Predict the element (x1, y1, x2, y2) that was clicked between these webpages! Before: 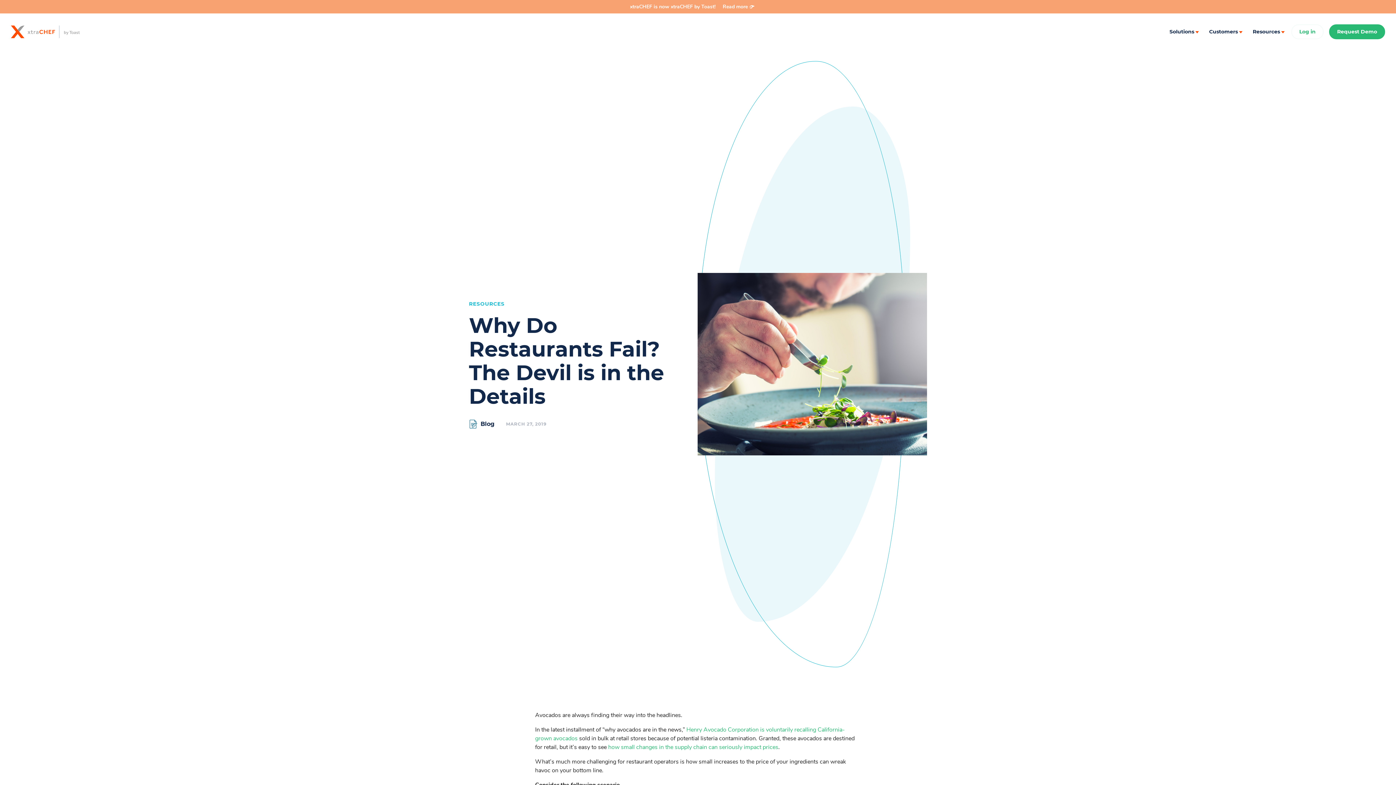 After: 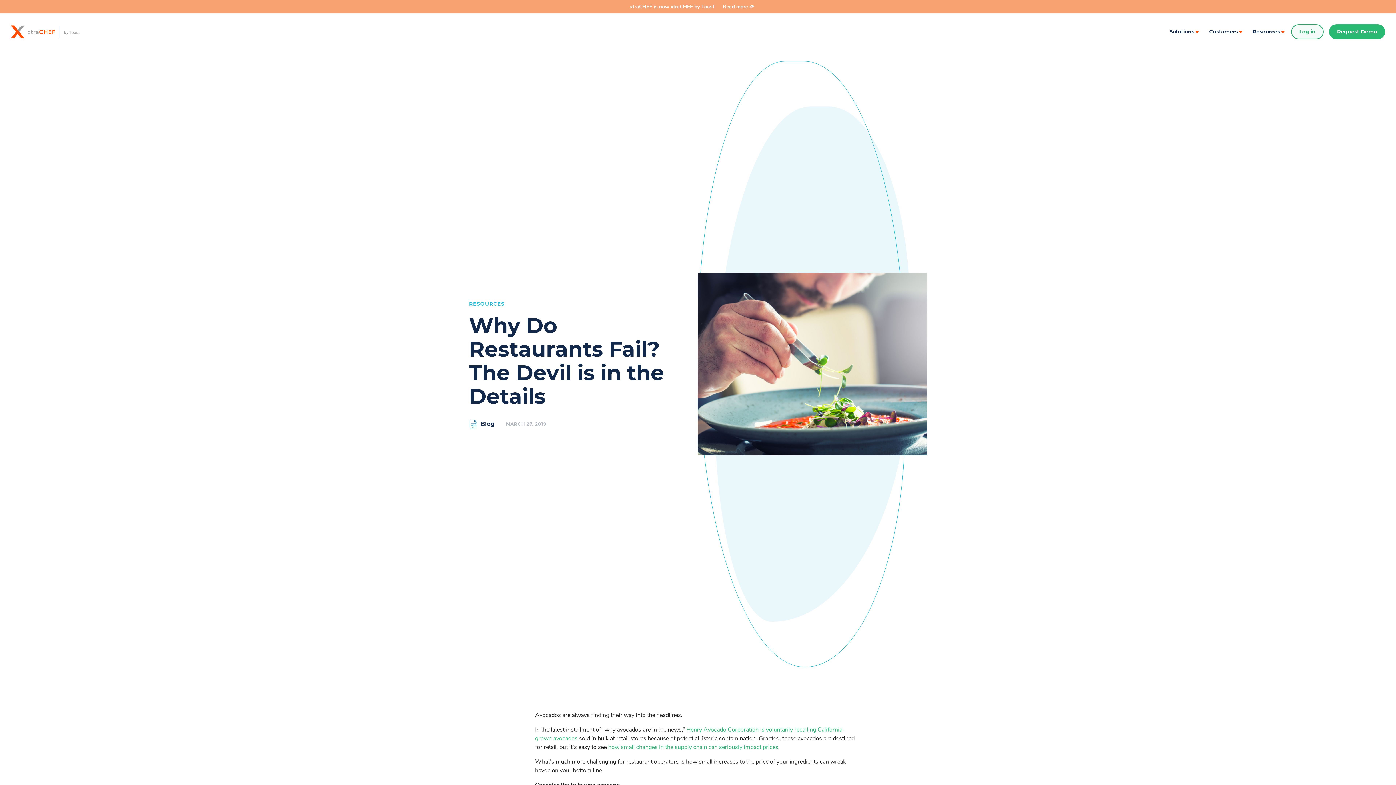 Action: label: Log in bbox: (1291, 24, 1324, 39)